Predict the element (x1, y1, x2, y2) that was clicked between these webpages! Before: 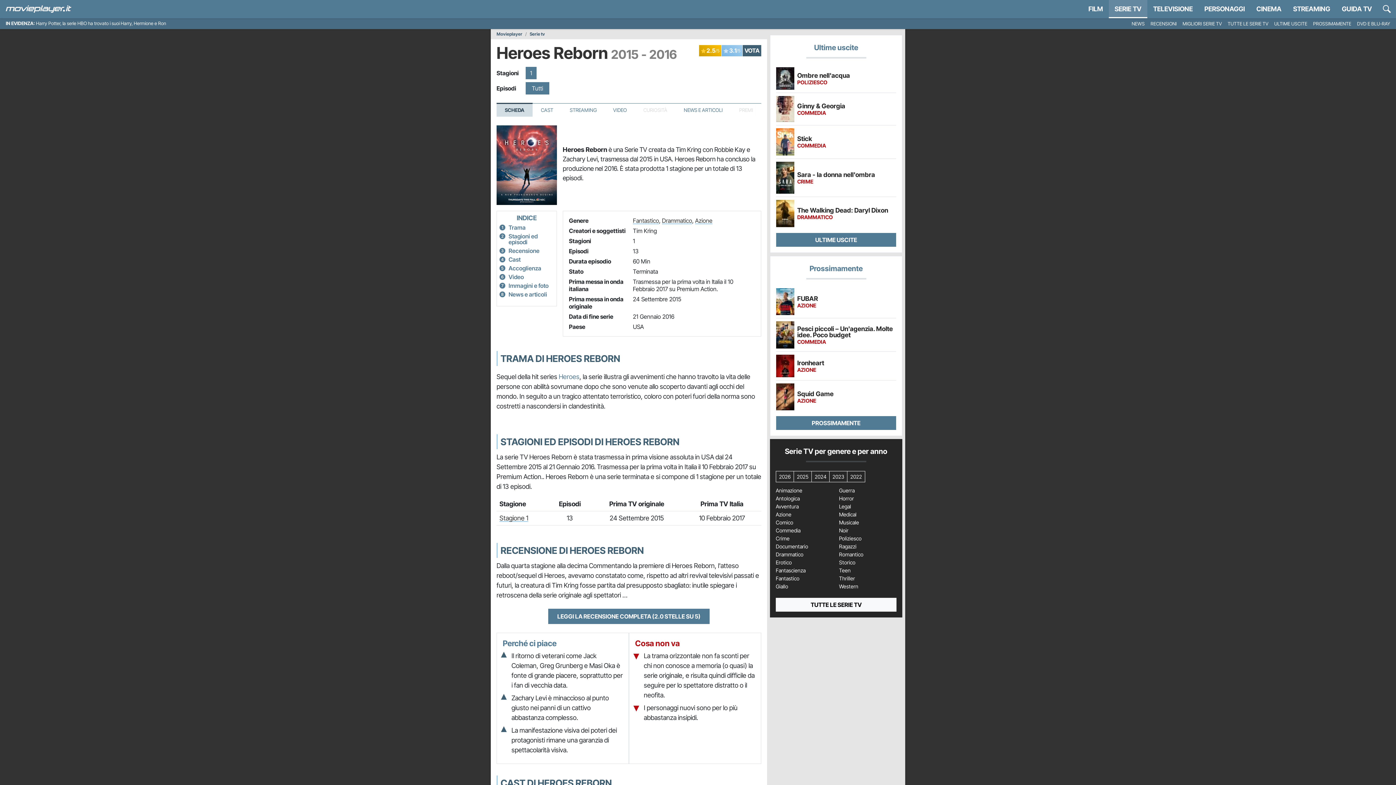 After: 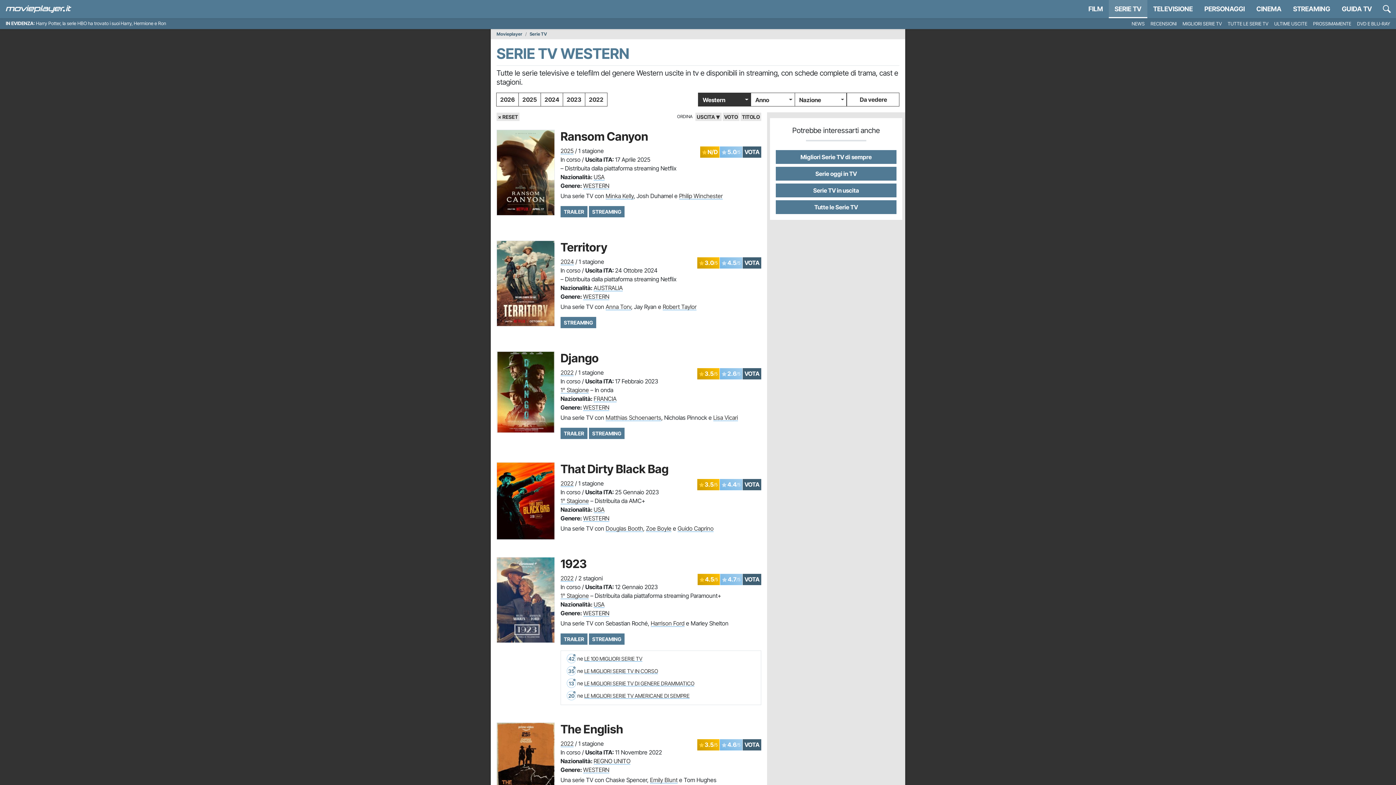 Action: label: Western bbox: (839, 584, 896, 589)